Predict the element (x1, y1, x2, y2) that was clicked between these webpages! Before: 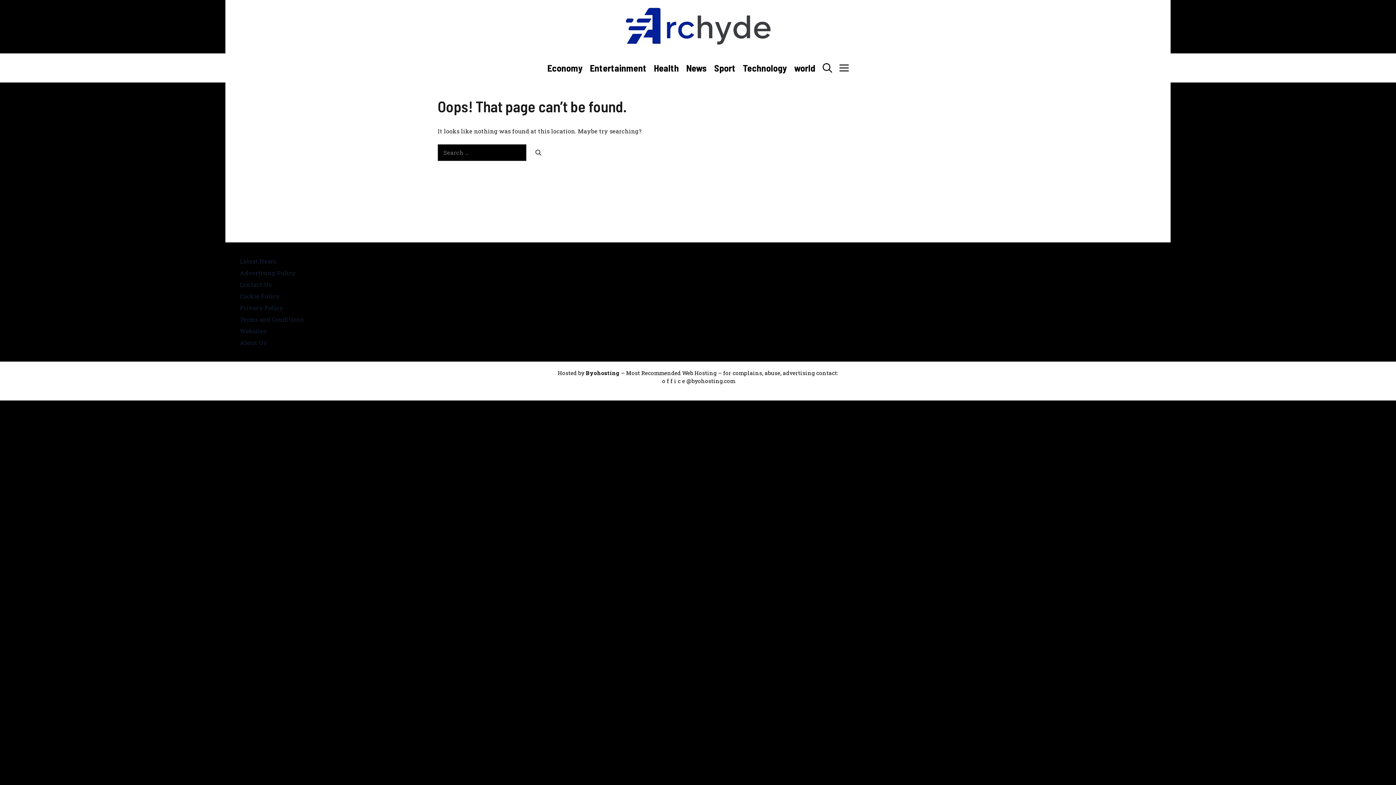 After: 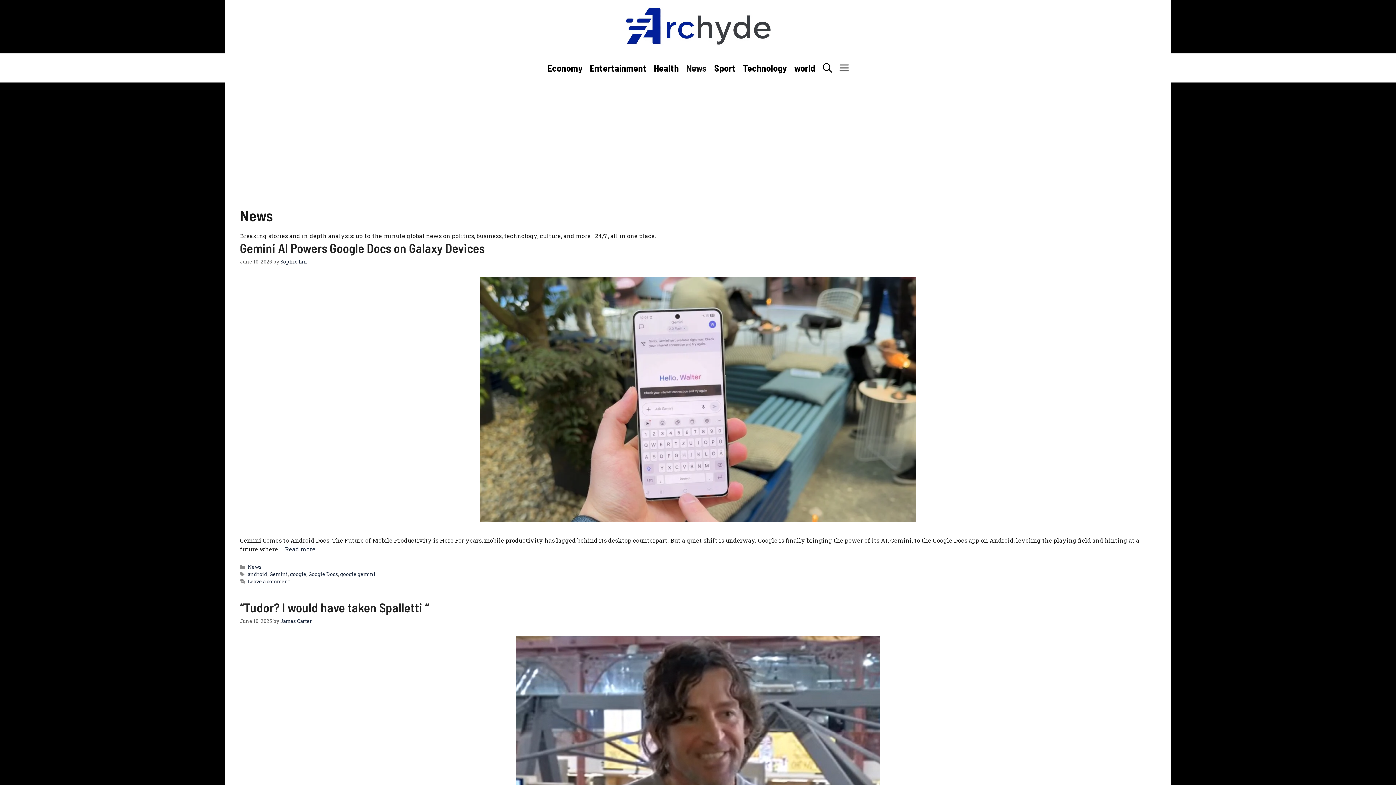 Action: bbox: (682, 53, 710, 82) label: News